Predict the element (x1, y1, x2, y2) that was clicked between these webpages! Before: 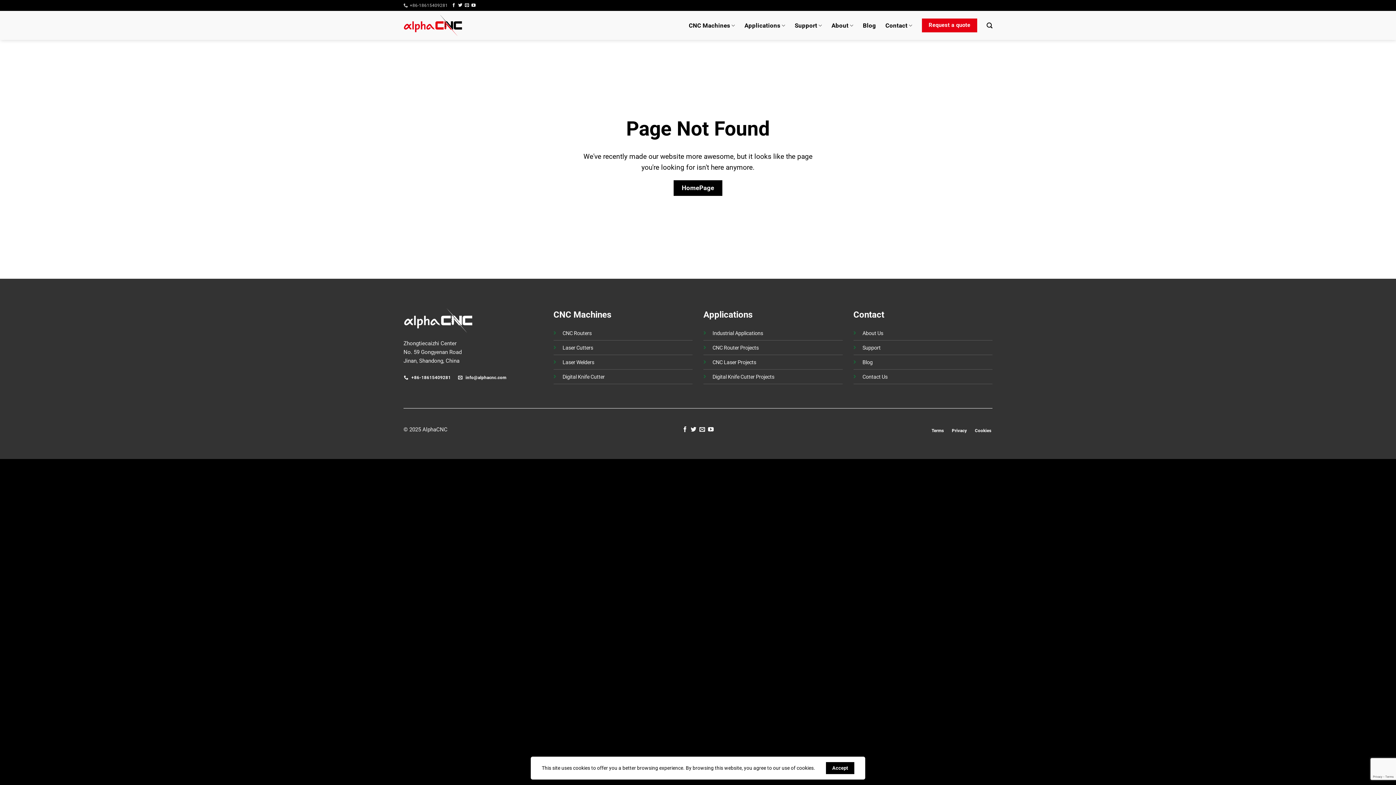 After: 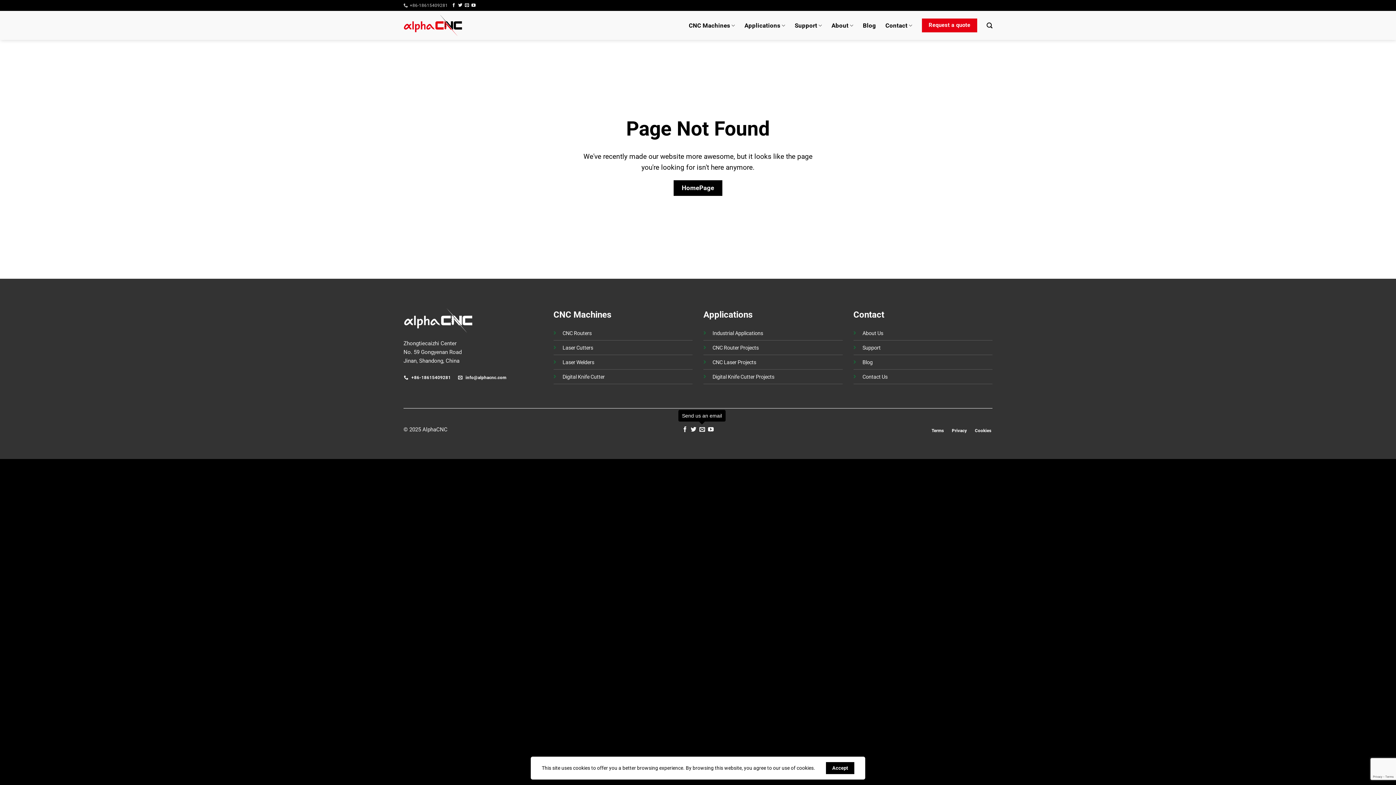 Action: bbox: (699, 426, 705, 432) label: Send us an email